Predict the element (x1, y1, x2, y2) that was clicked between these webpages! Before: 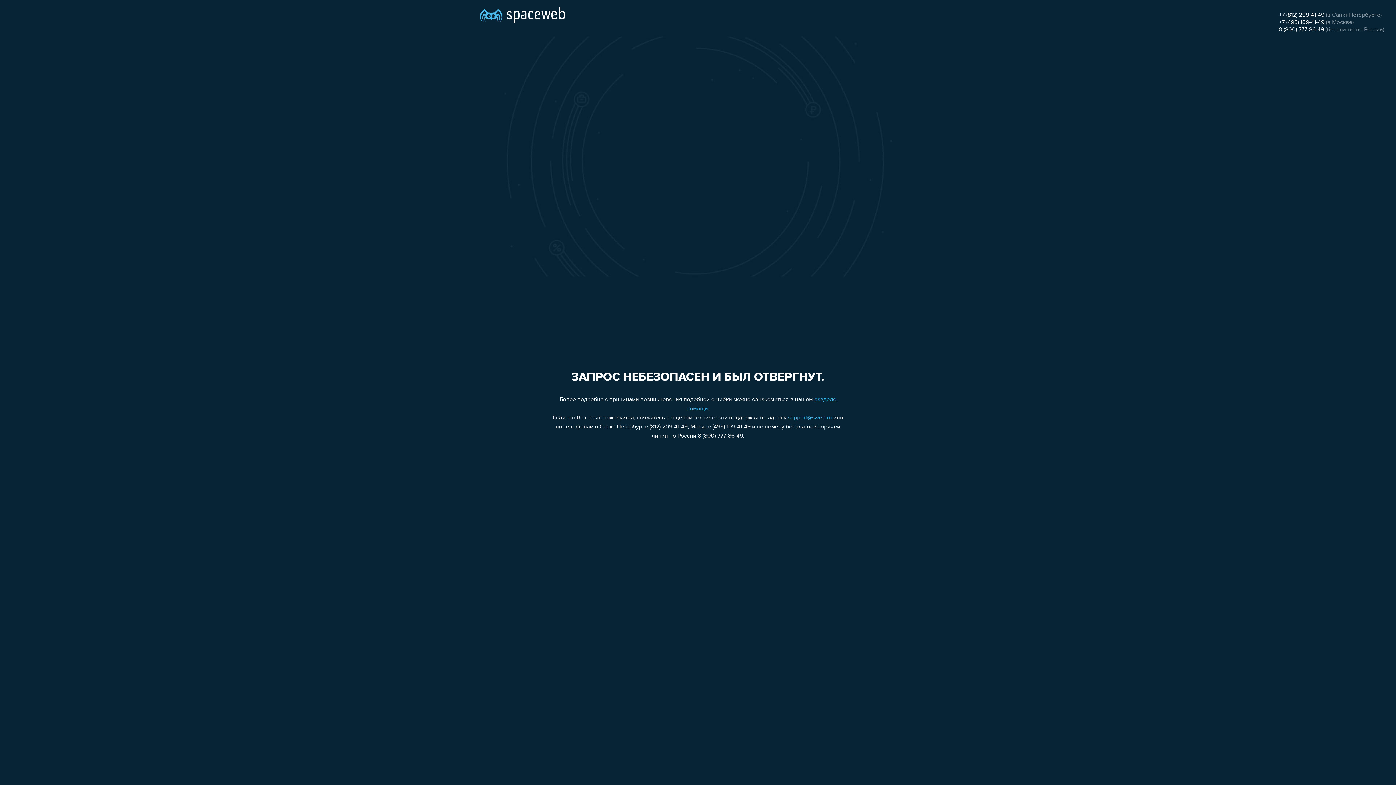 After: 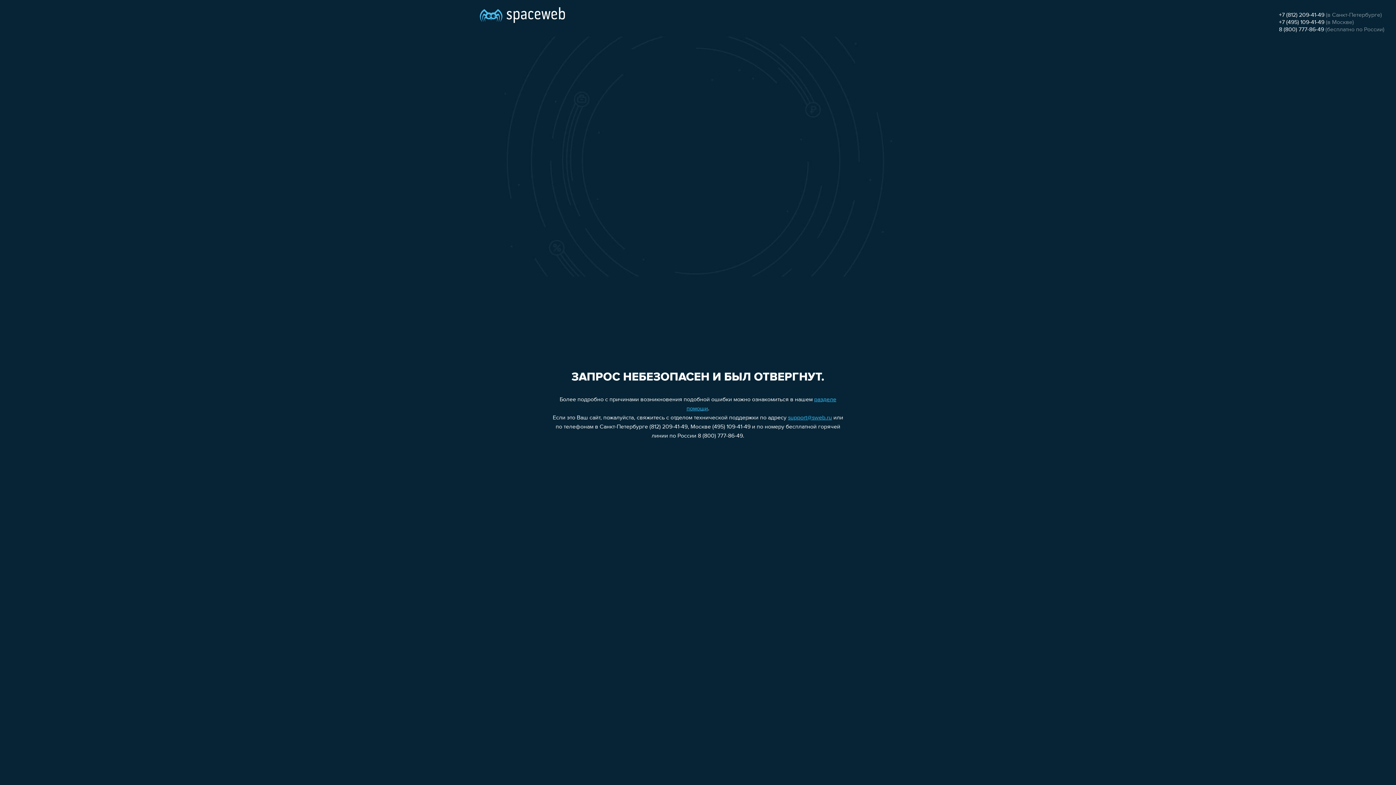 Action: bbox: (1279, 26, 1324, 32) label: 8 (800) 777-86-49